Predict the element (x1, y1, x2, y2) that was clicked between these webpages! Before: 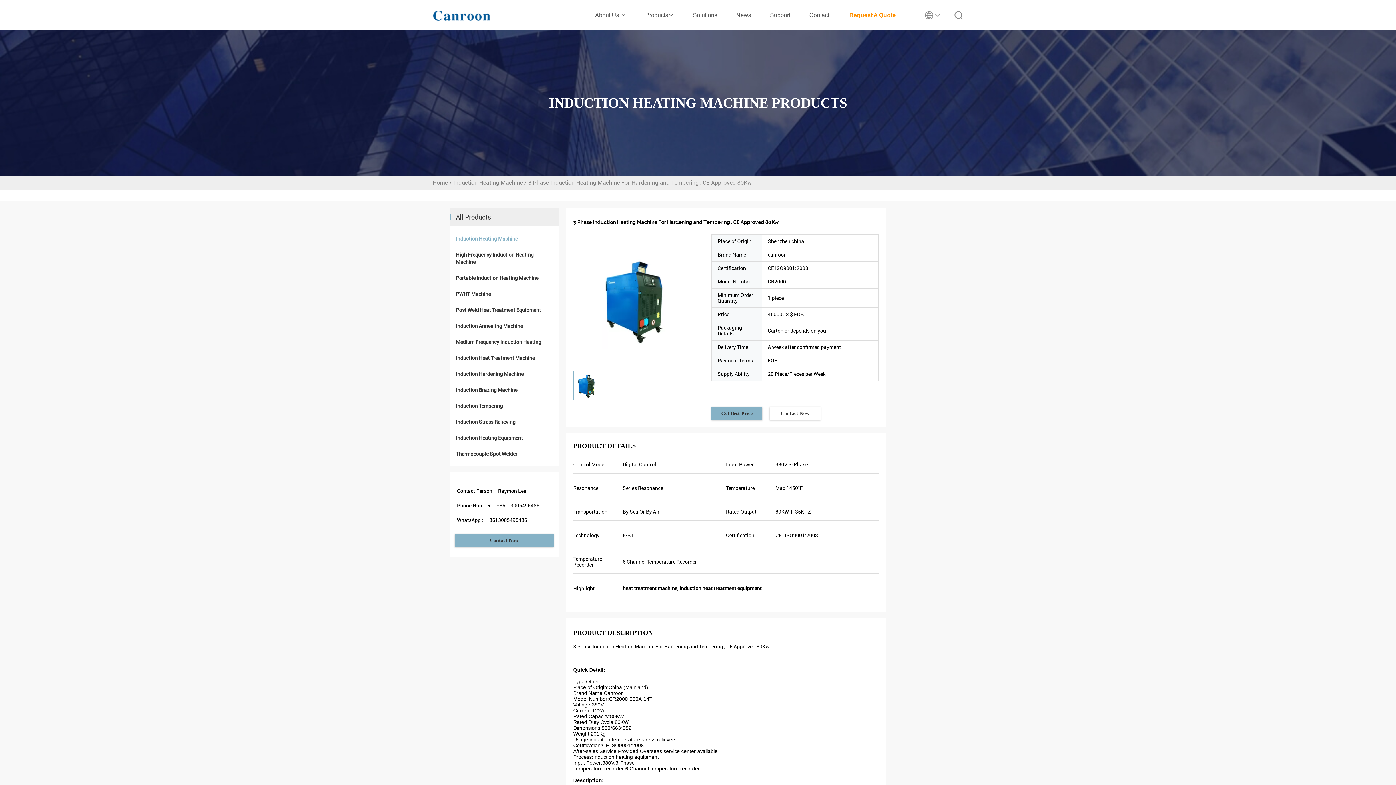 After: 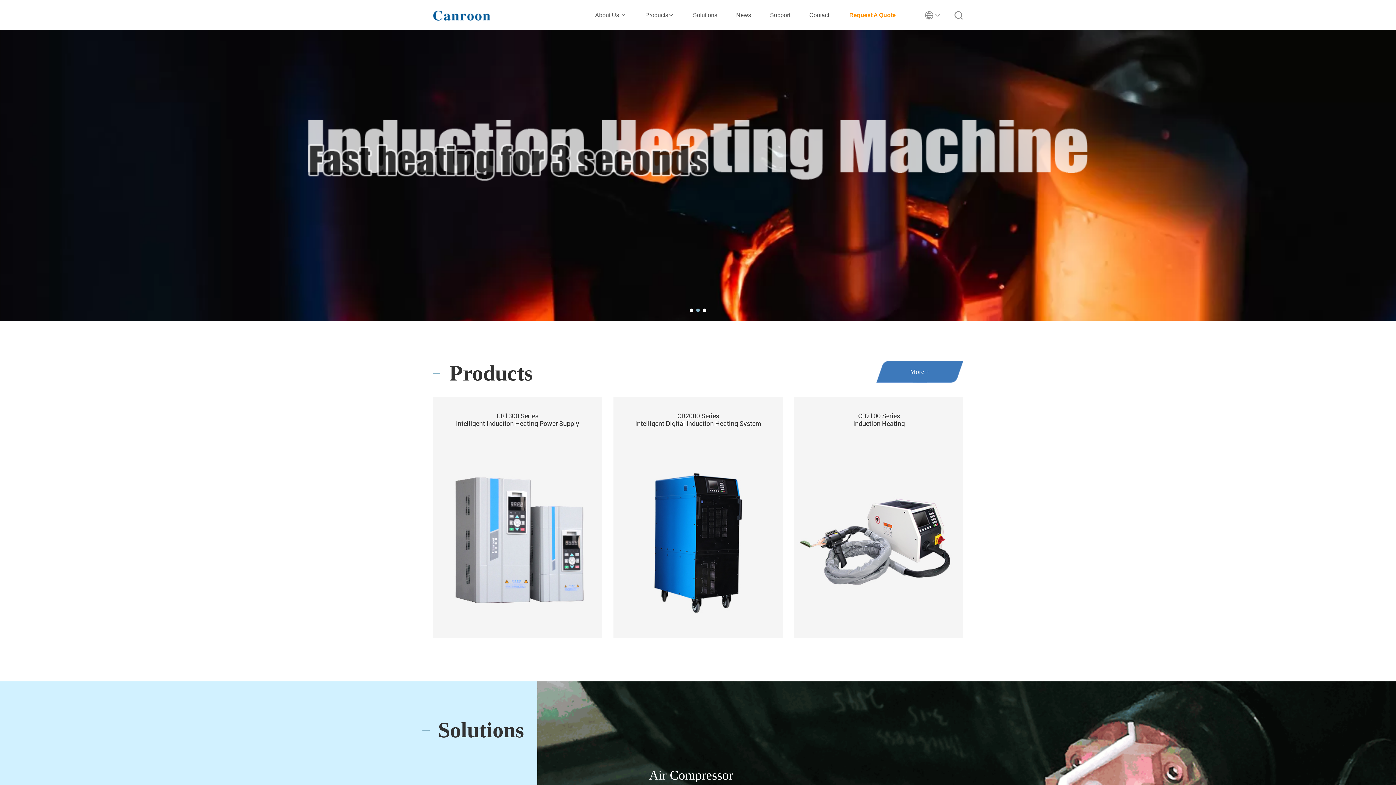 Action: label: Home bbox: (432, 175, 448, 190)